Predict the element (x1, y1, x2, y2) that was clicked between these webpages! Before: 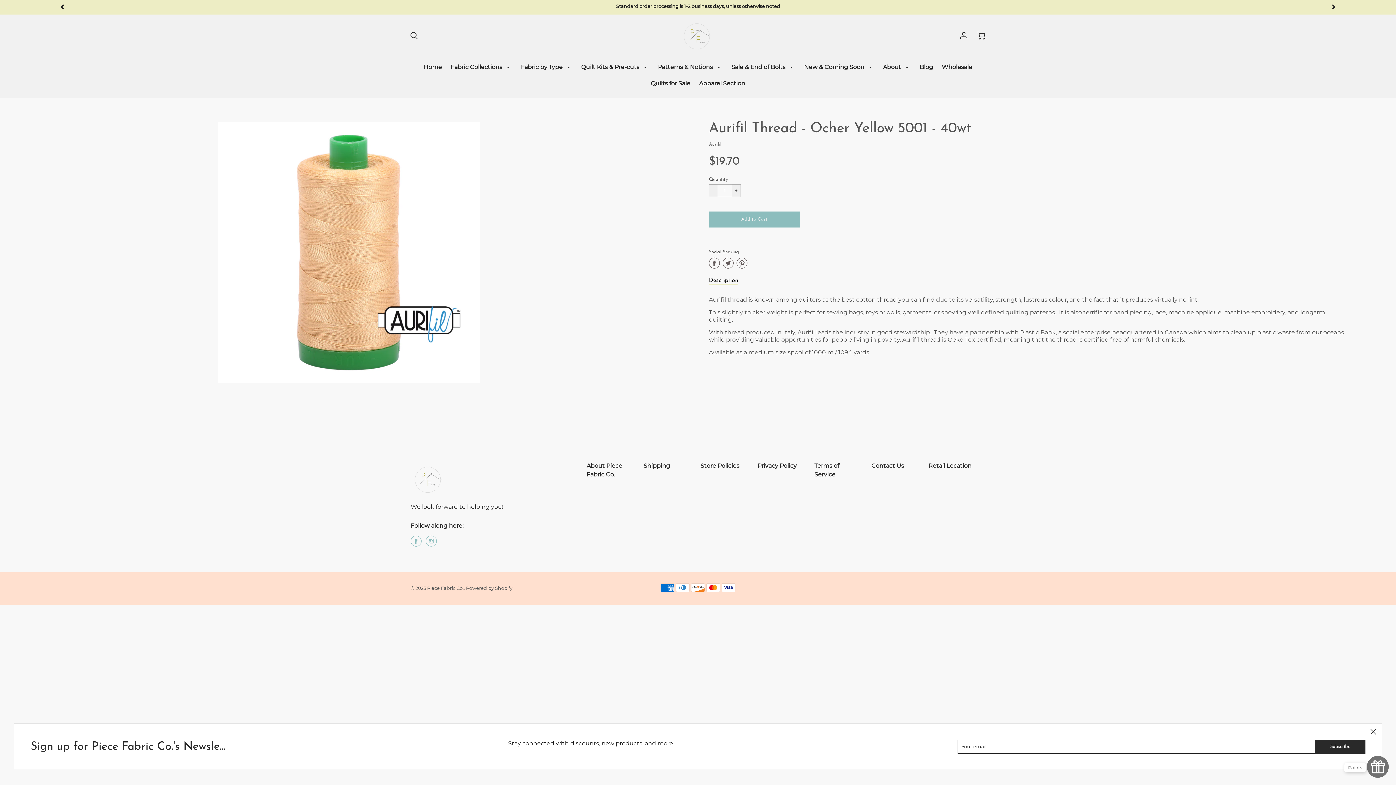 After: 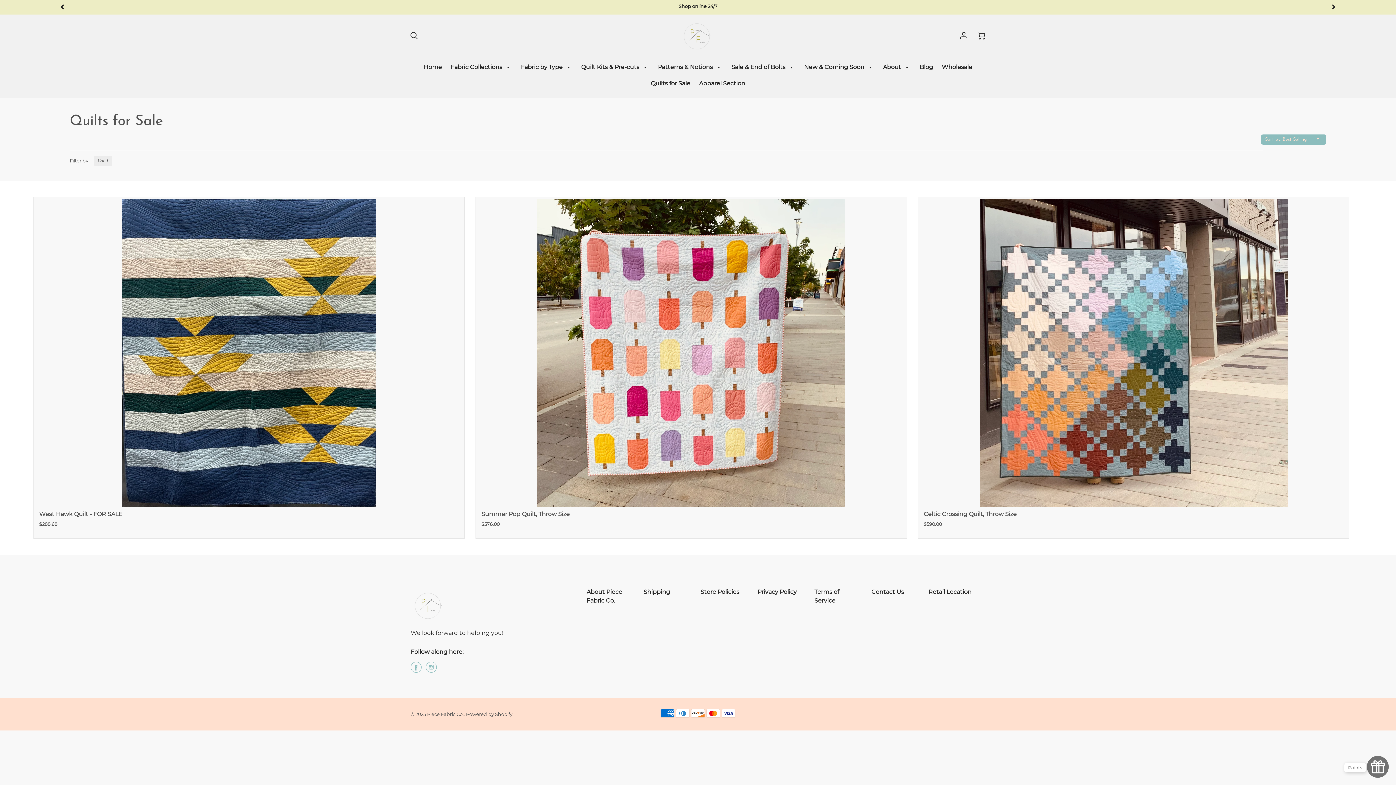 Action: label: Quilts for Sale bbox: (647, 76, 694, 90)